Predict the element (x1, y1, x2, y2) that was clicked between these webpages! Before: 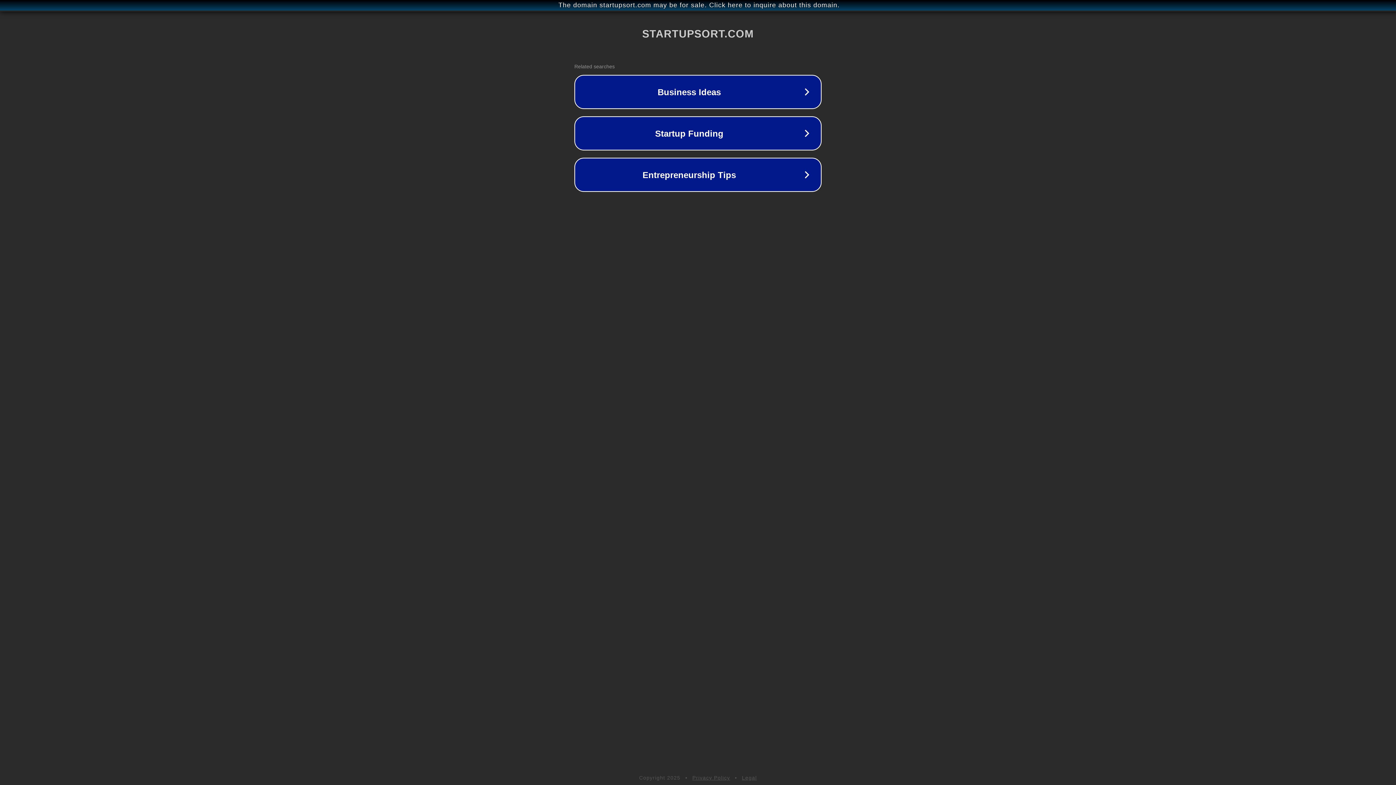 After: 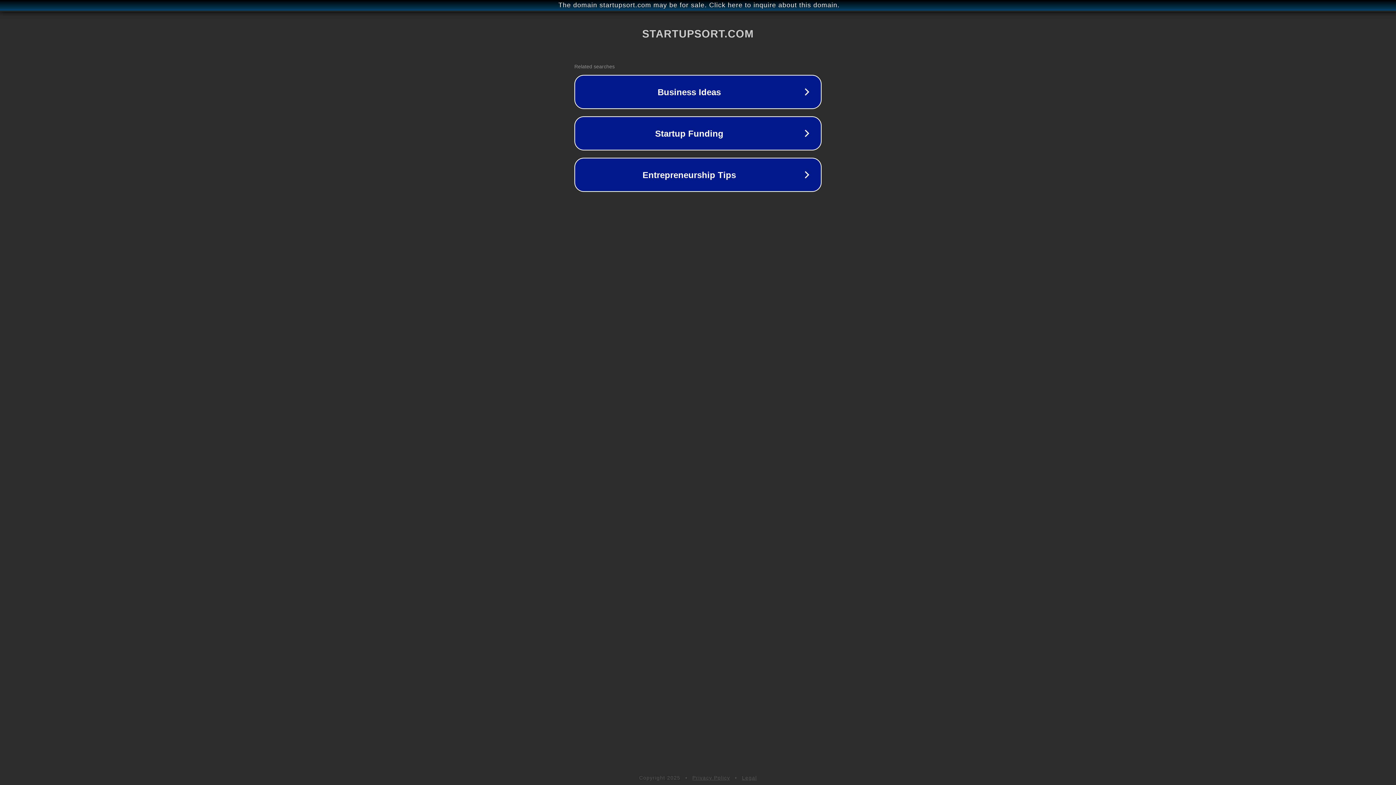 Action: bbox: (692, 775, 730, 781) label: Privacy Policy